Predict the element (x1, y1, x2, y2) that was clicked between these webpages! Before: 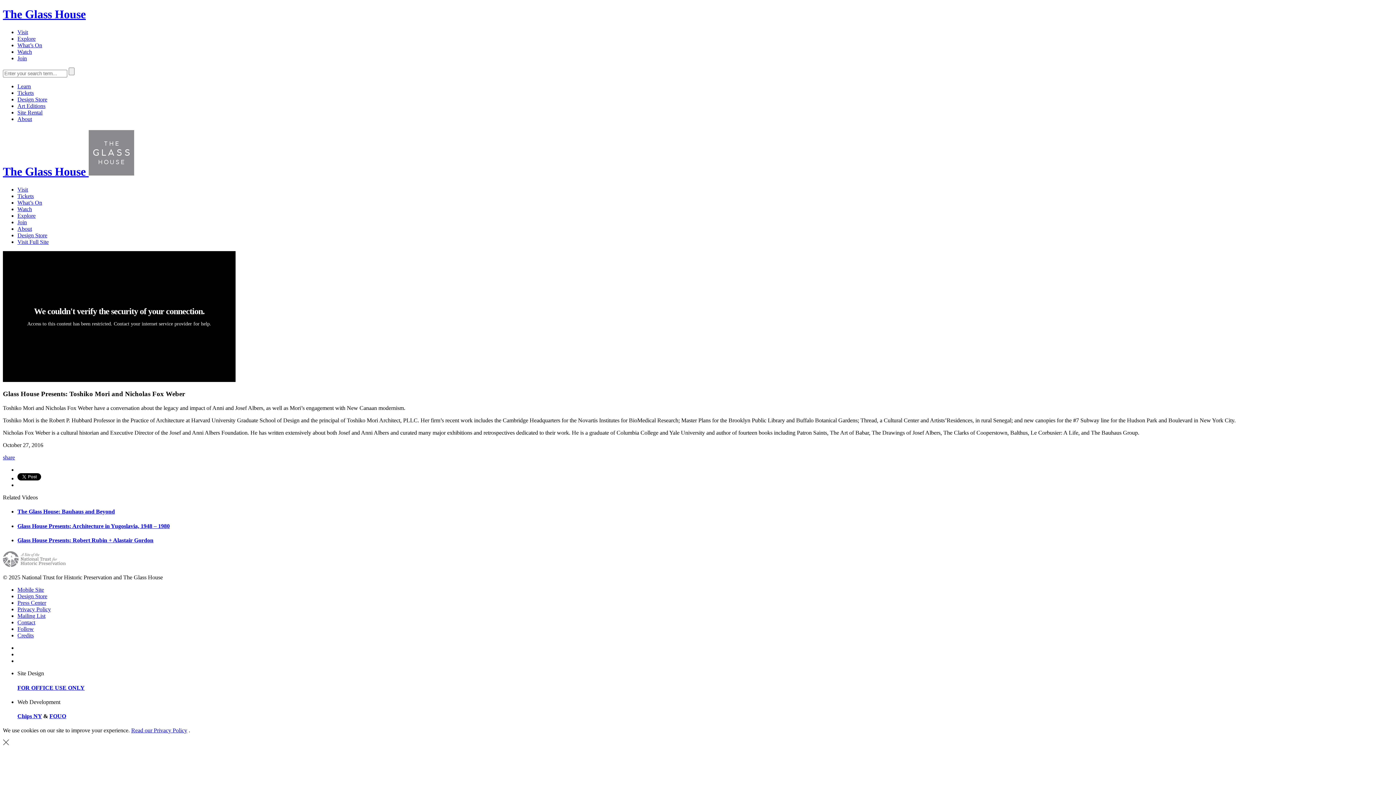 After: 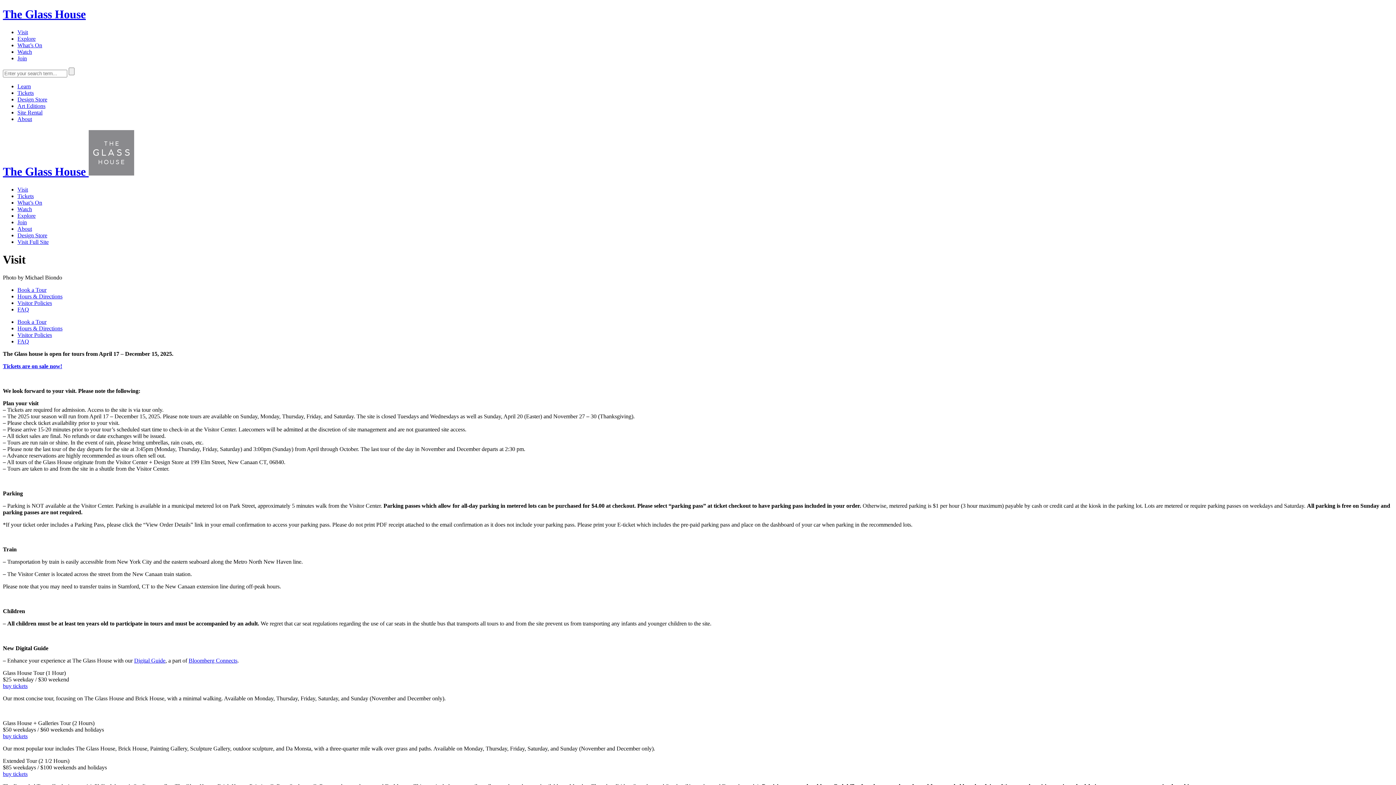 Action: bbox: (17, 29, 28, 35) label: Visit